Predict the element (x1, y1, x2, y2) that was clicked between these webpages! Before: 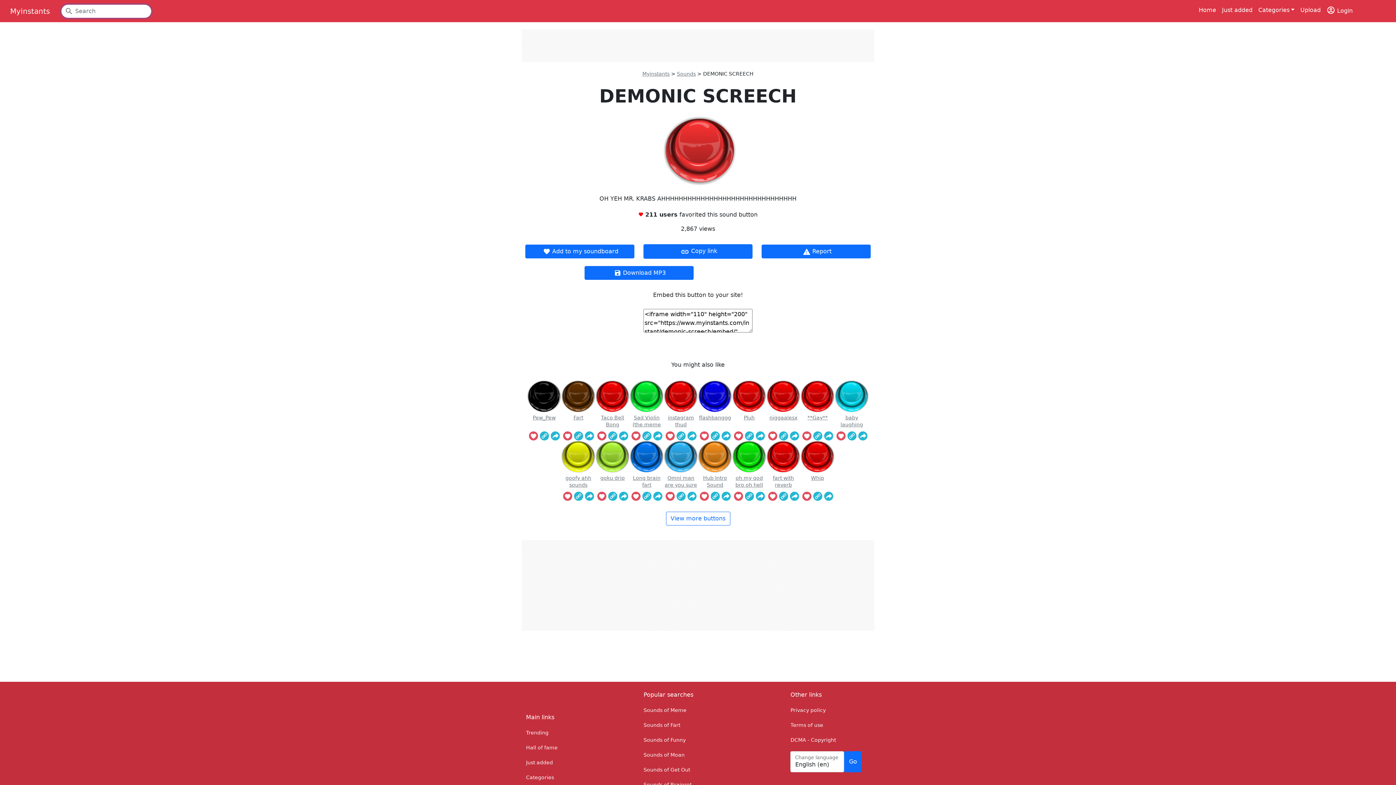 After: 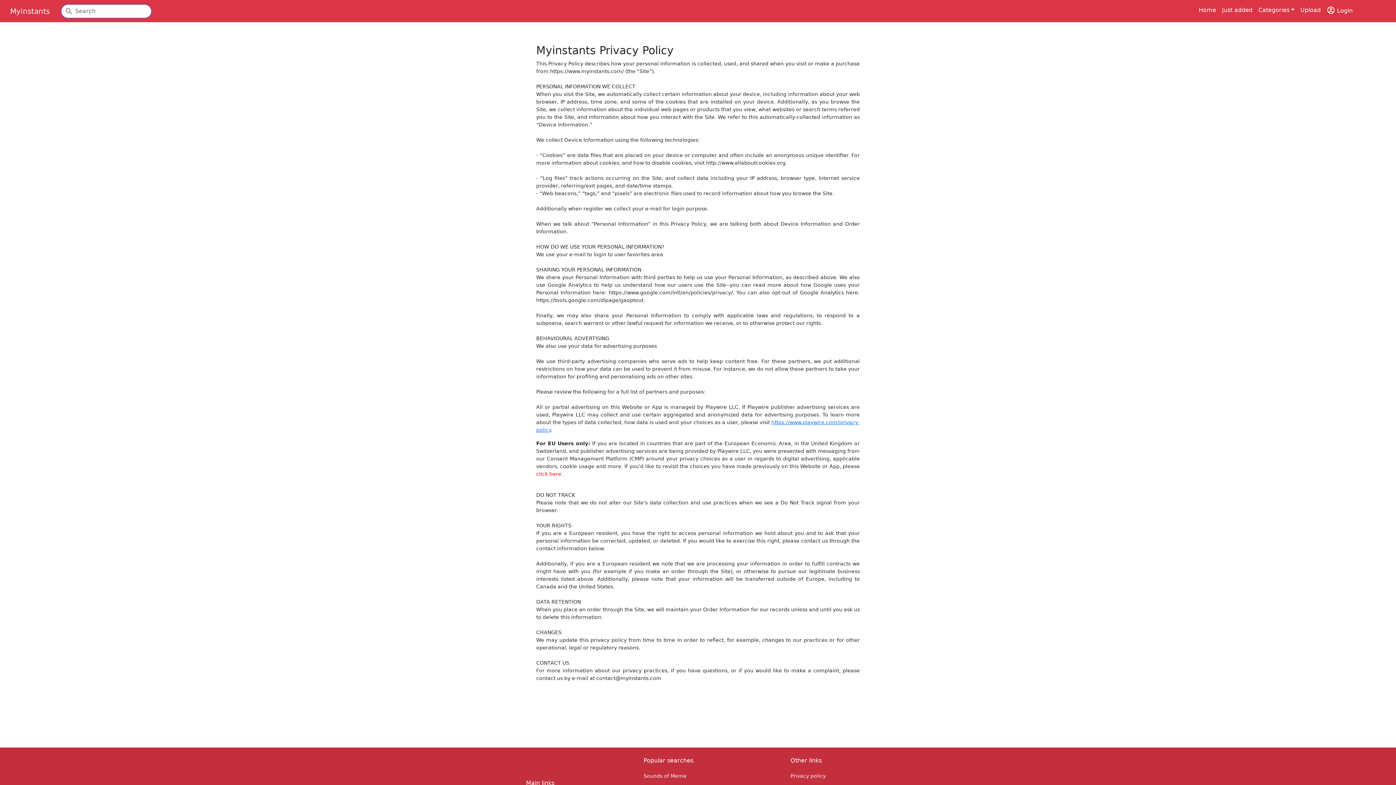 Action: label: Privacy policy bbox: (790, 707, 825, 713)